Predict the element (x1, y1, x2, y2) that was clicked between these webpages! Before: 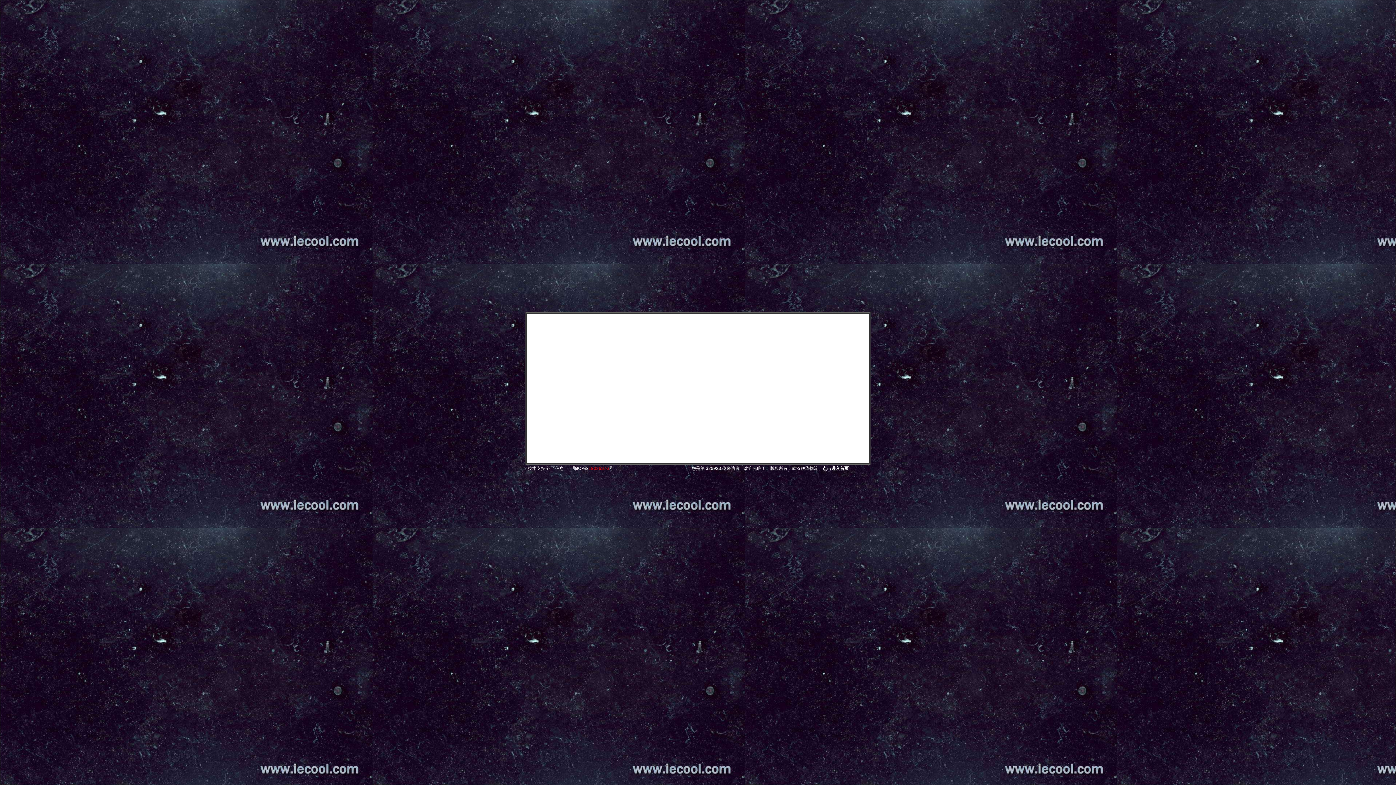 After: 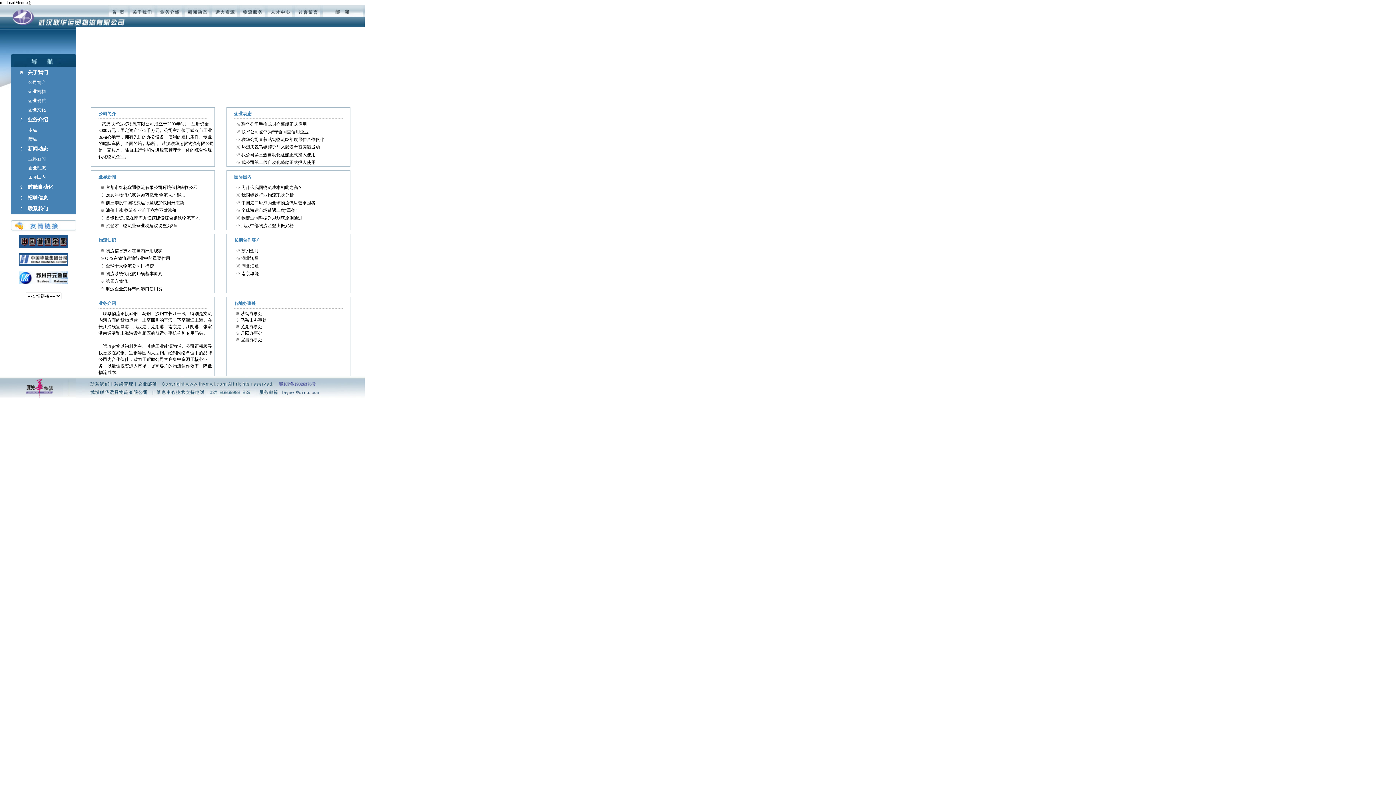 Action: bbox: (818, 466, 848, 471) label:     点击进入首页